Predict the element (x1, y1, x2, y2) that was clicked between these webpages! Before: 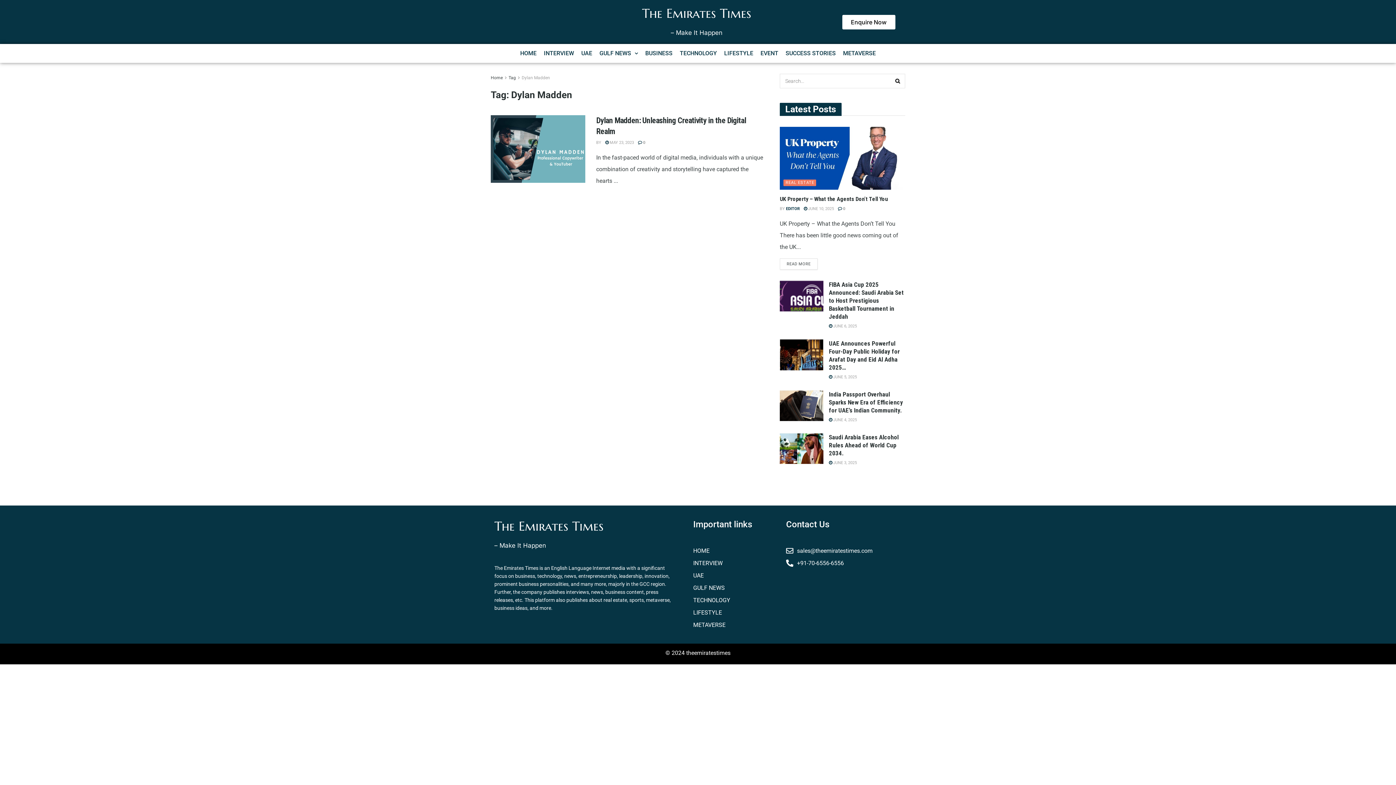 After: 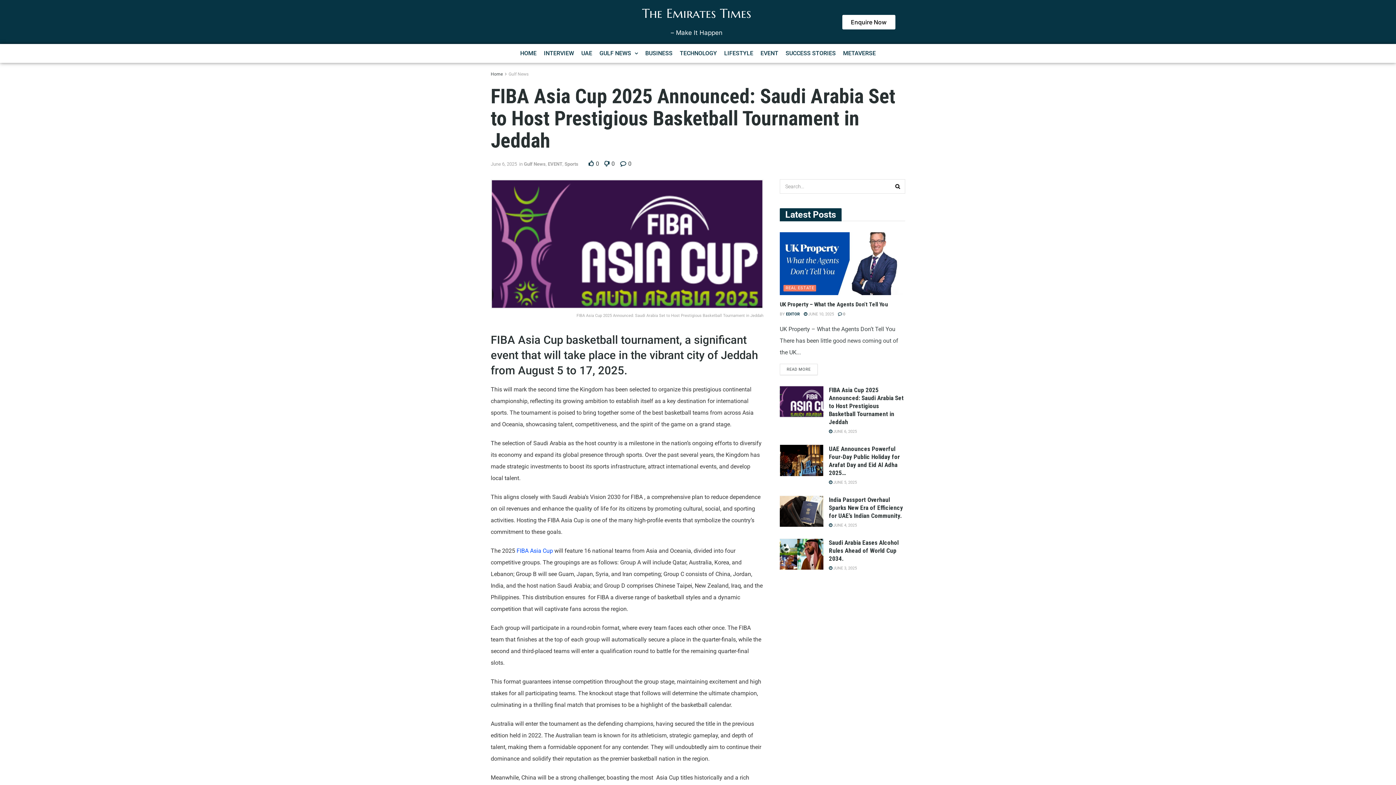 Action: label:  JUNE 6, 2025 bbox: (829, 323, 857, 328)